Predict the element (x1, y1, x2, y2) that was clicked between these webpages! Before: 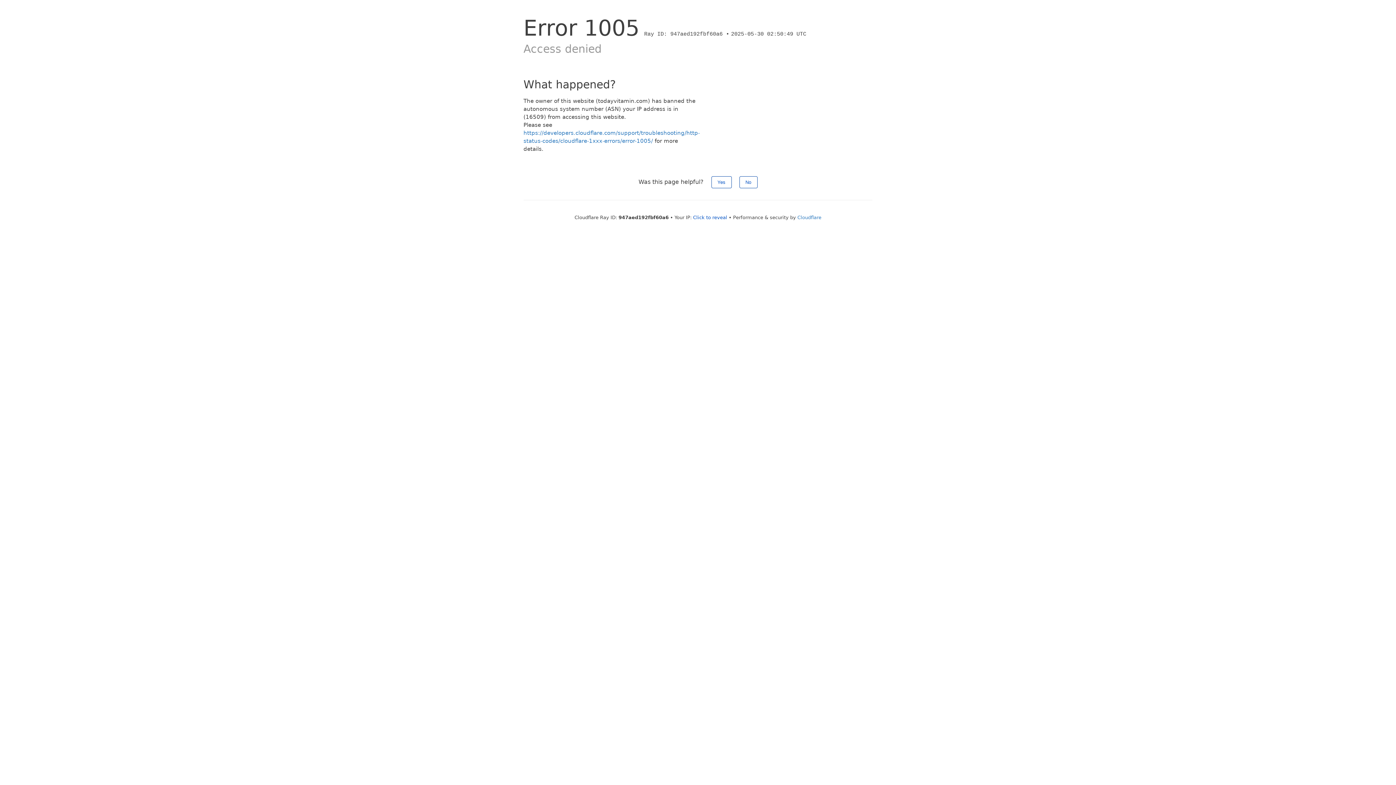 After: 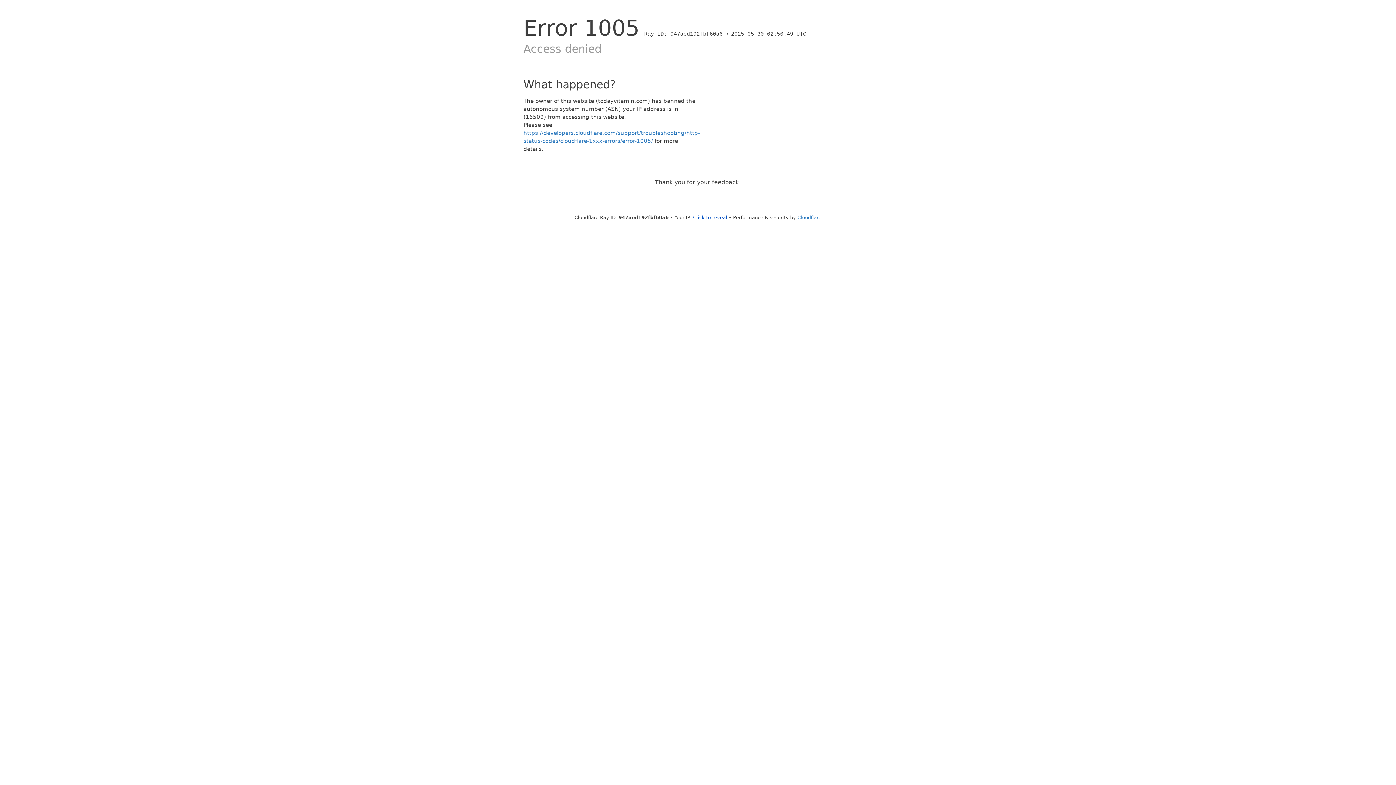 Action: bbox: (739, 176, 757, 188) label: No